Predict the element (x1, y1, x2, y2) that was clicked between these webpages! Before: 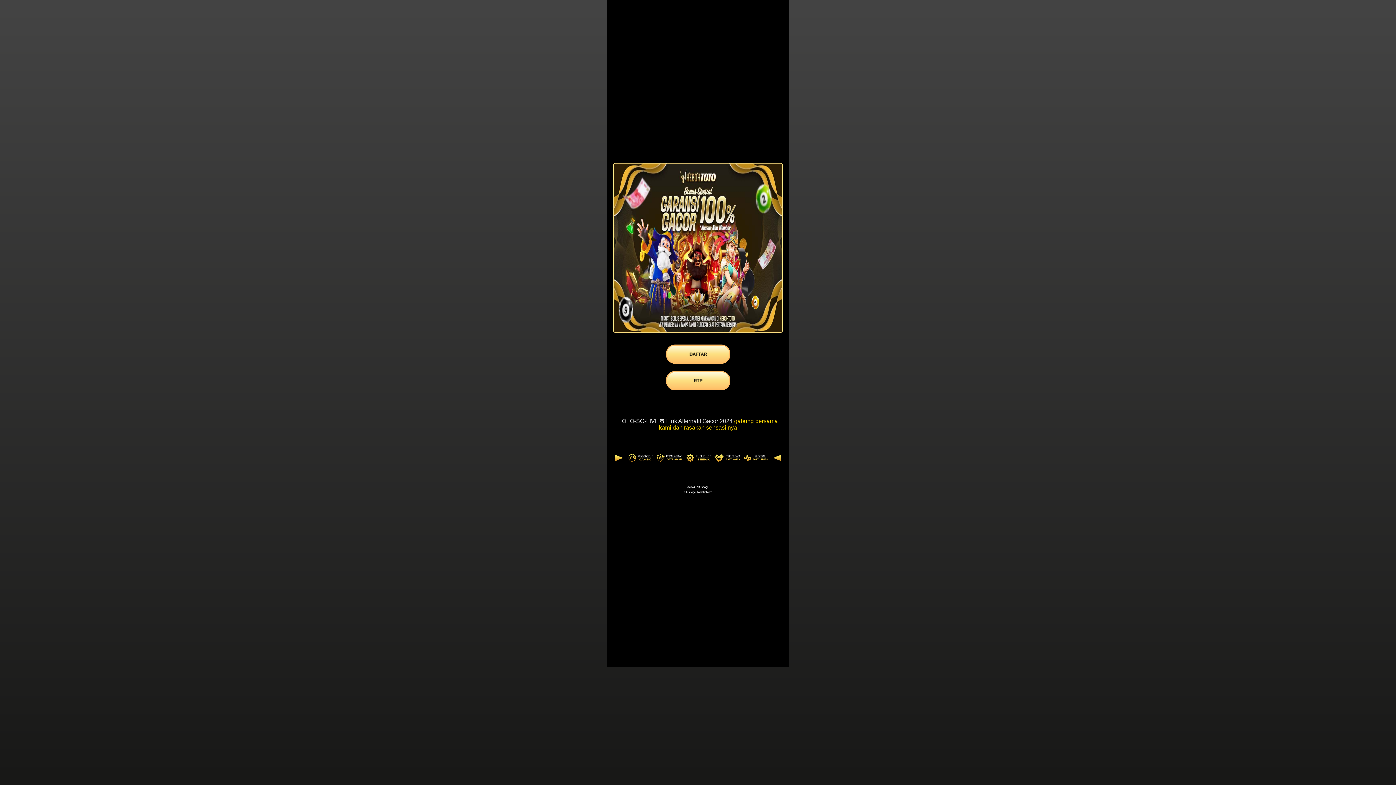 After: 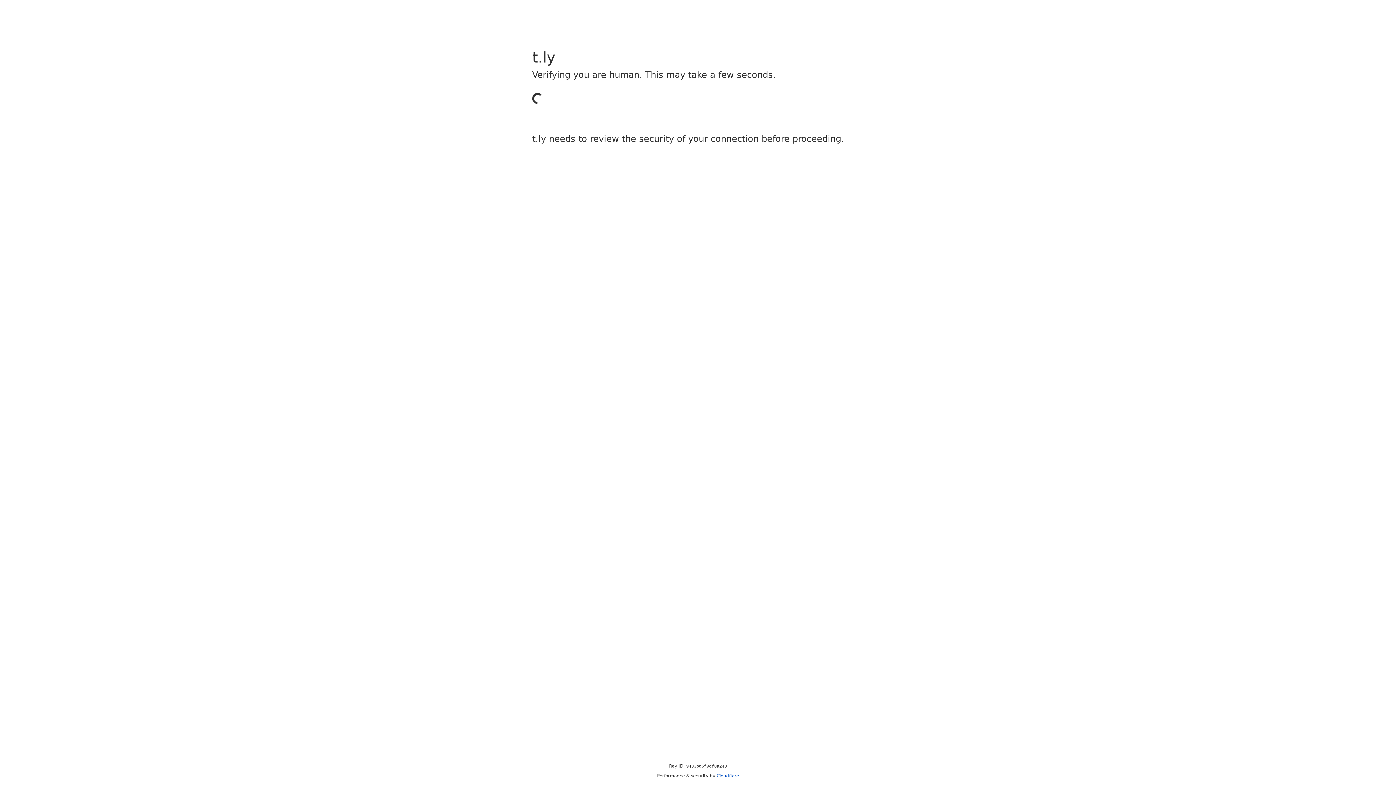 Action: bbox: (666, 344, 730, 364) label: DAFTAR